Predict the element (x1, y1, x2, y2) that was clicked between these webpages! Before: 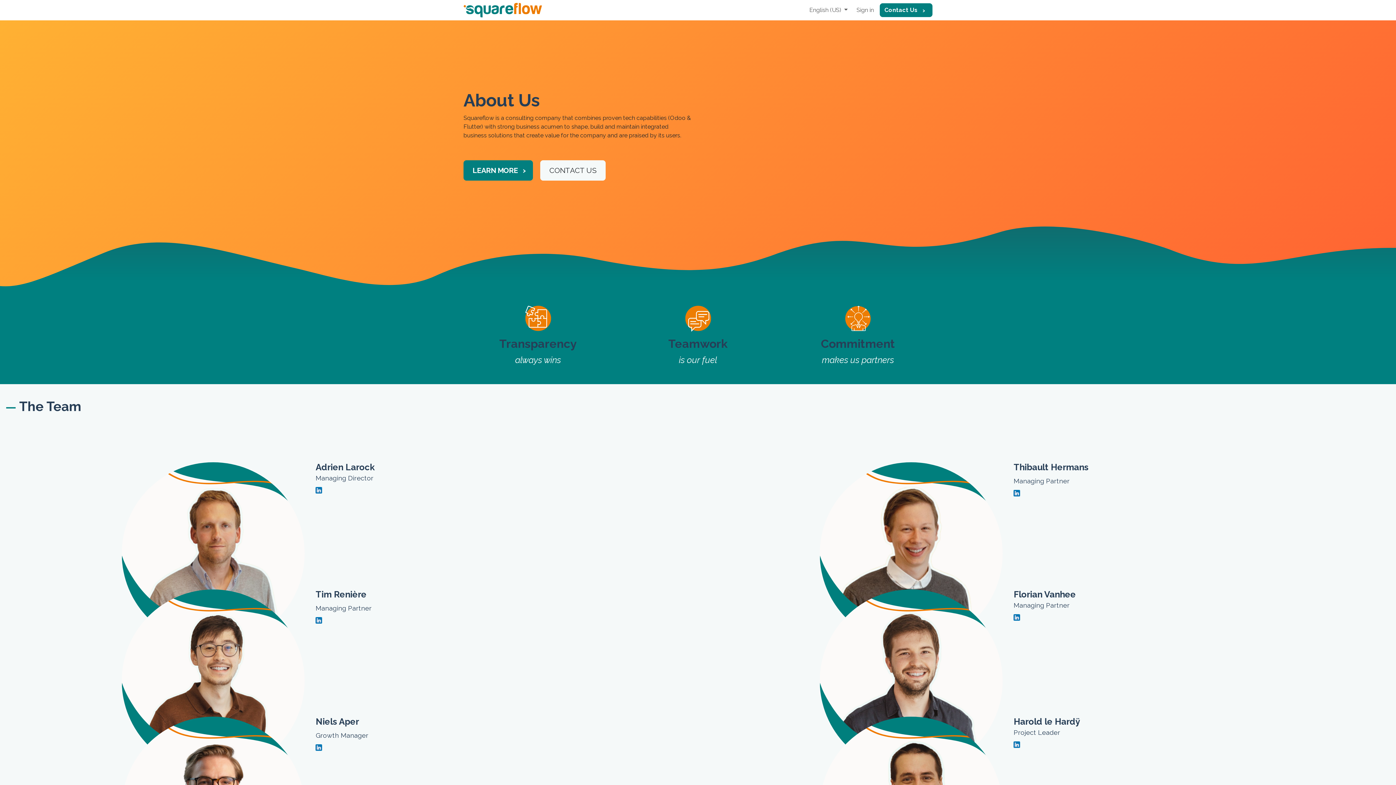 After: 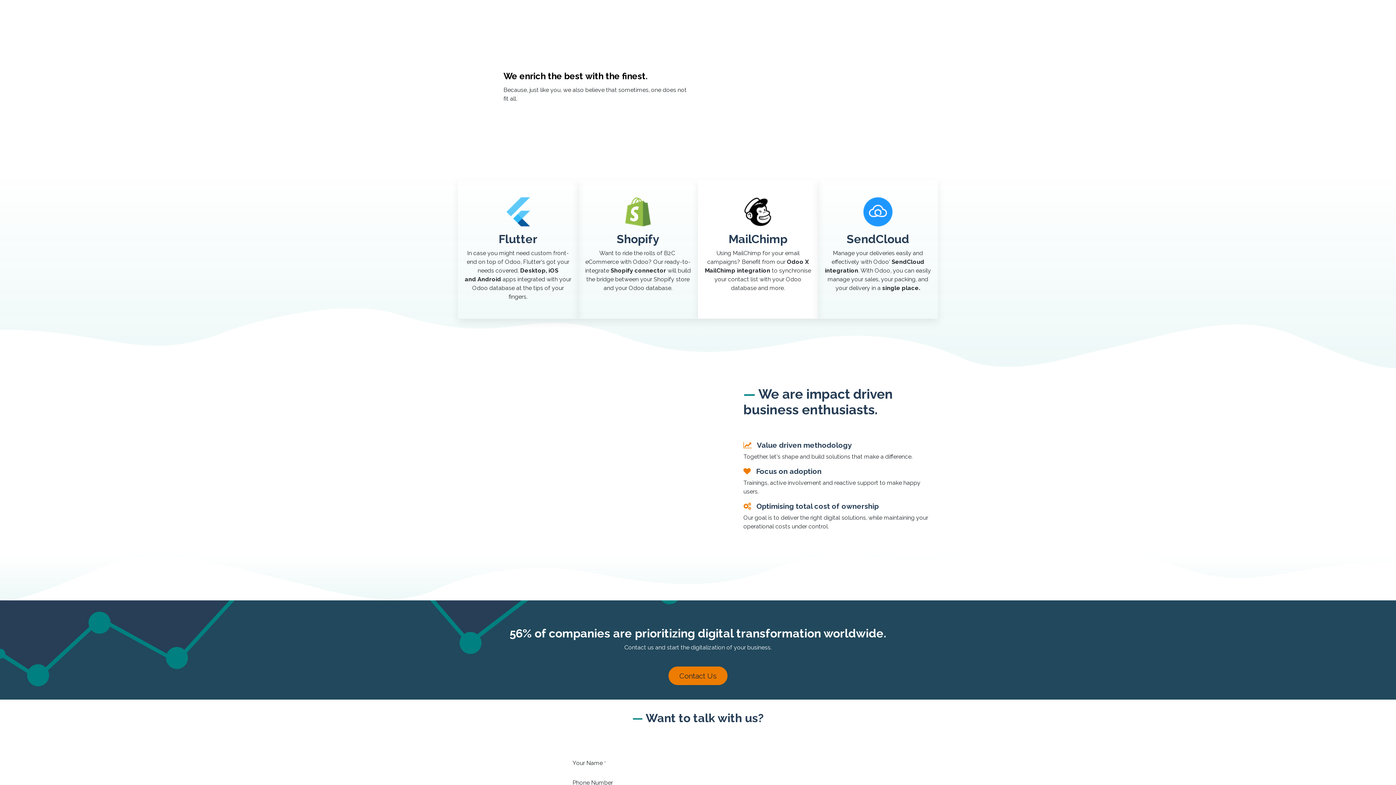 Action: label: ​Our connectors bbox: (643, 2, 691, 17)